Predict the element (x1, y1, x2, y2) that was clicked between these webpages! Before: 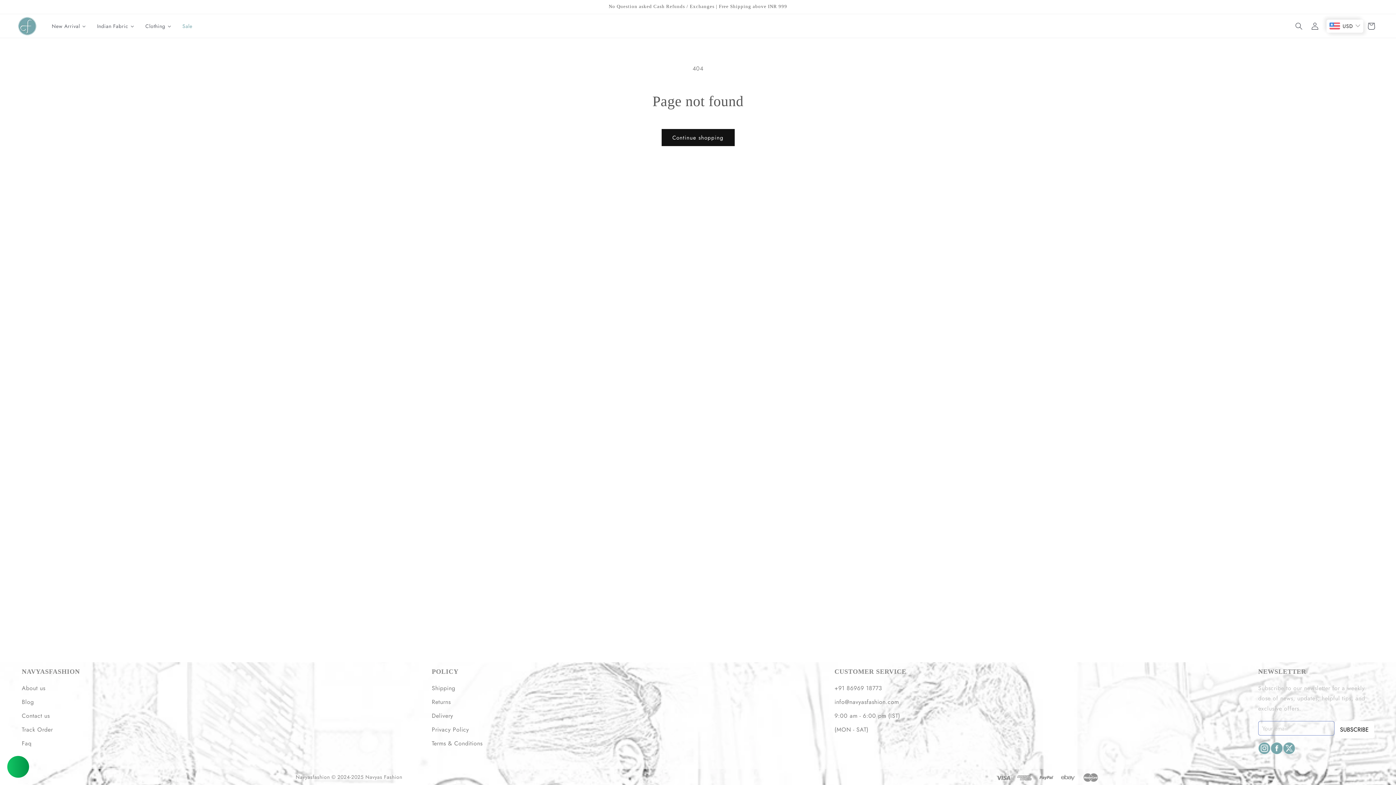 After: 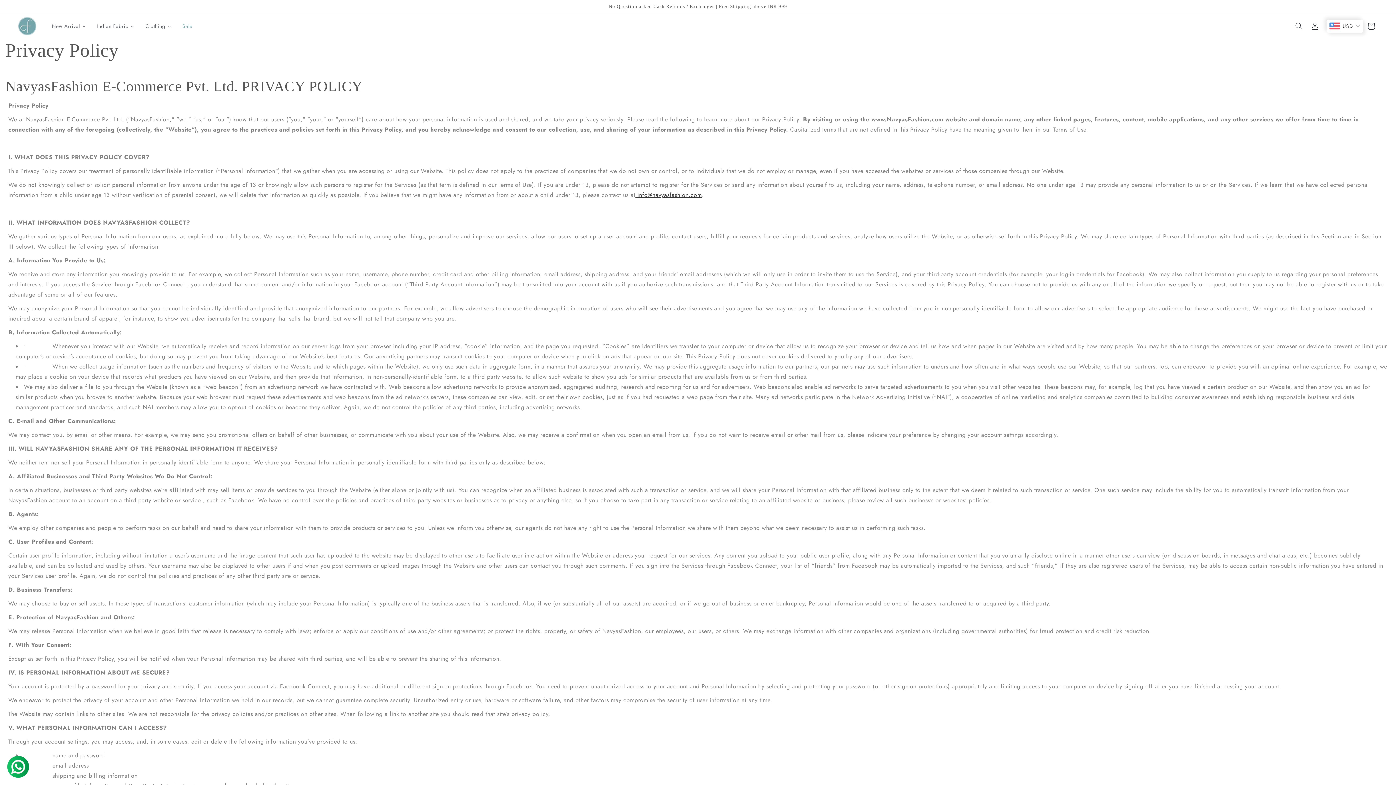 Action: bbox: (431, 725, 469, 734) label: Privacy Policy